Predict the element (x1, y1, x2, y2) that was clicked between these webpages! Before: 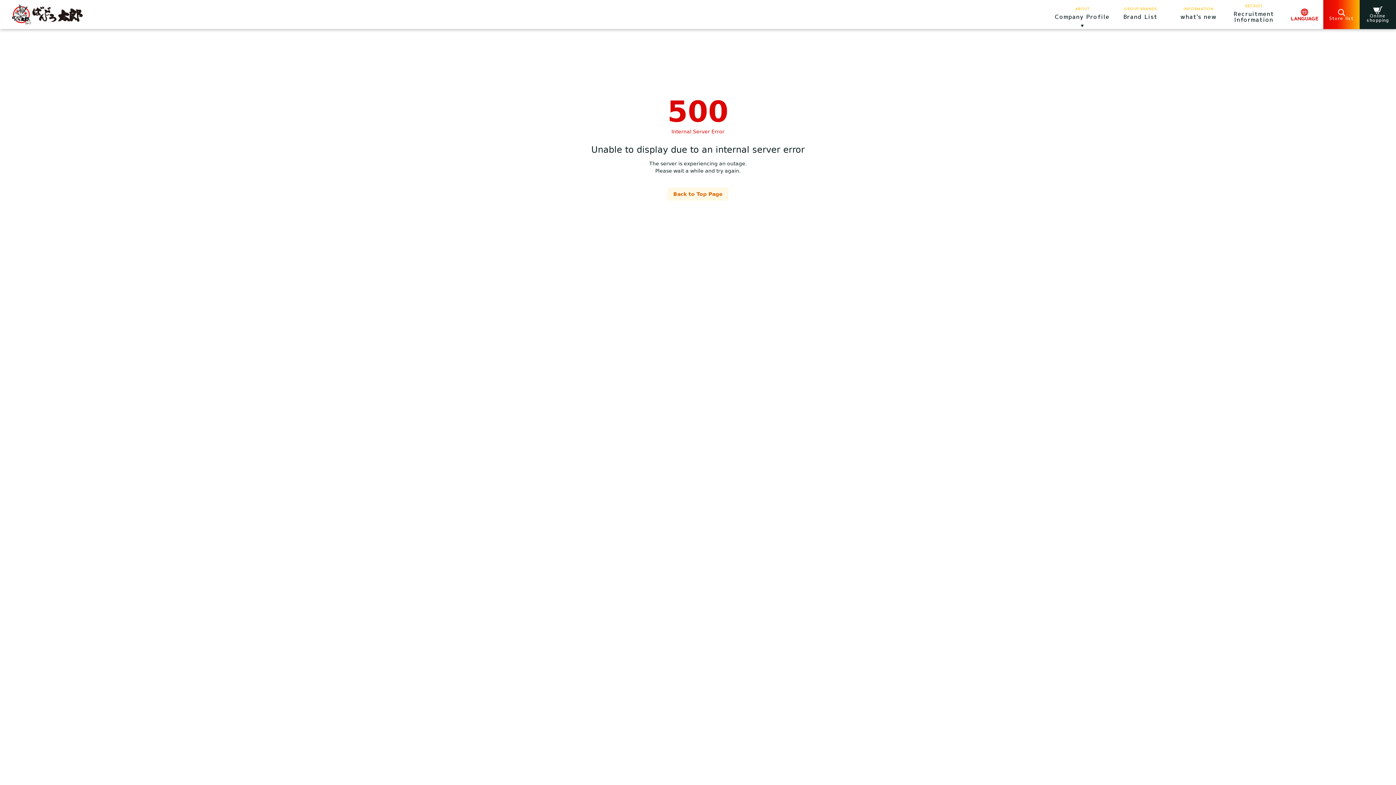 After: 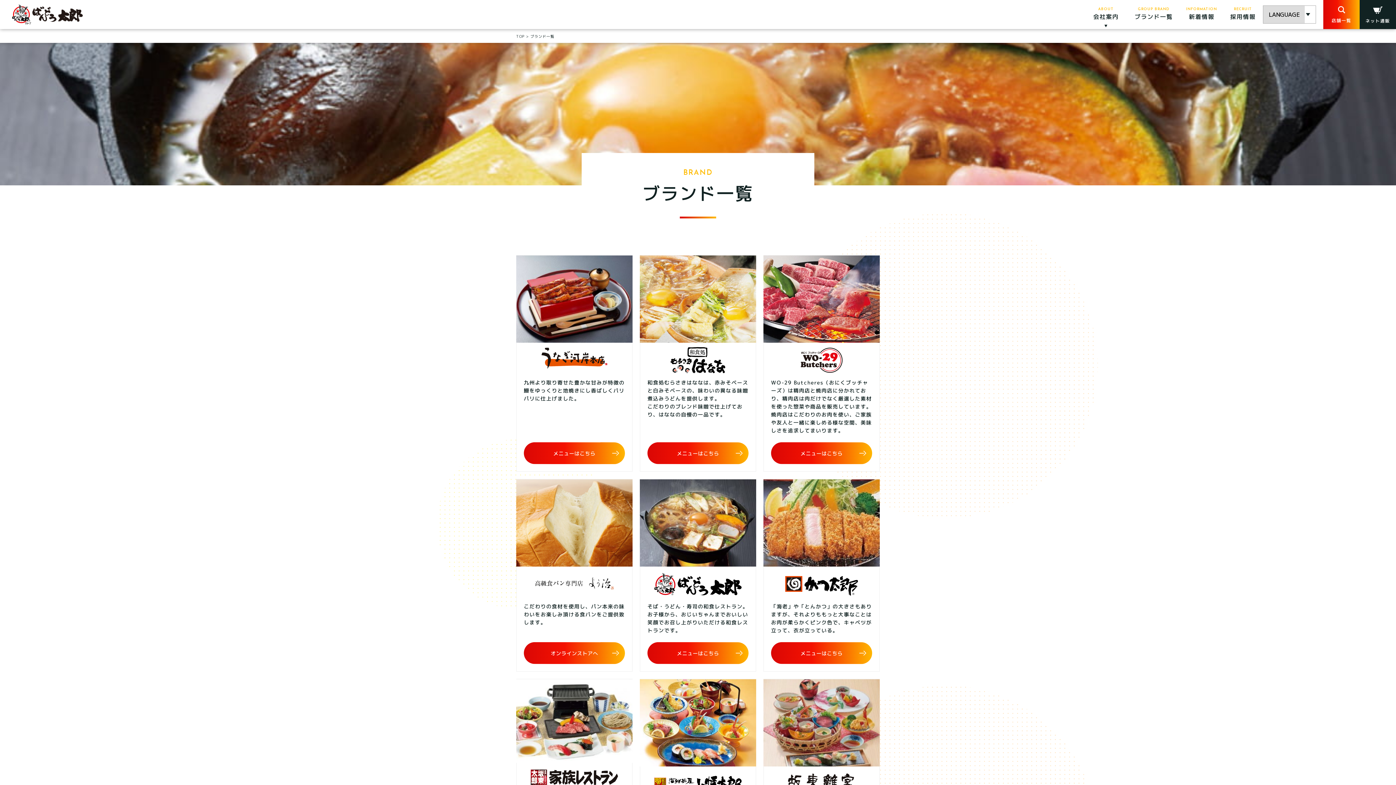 Action: label: GROUP BRANDS

Brand List bbox: (1111, 0, 1169, 29)